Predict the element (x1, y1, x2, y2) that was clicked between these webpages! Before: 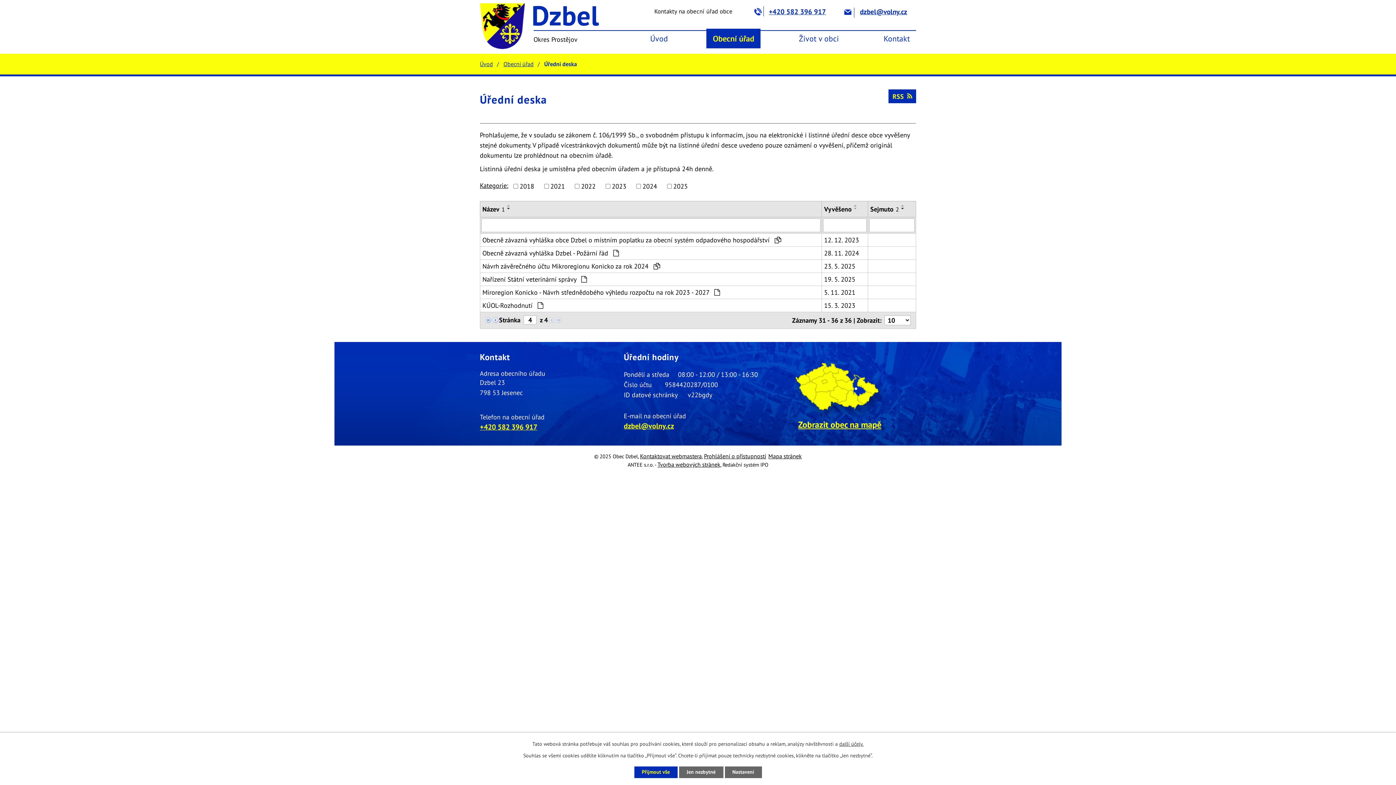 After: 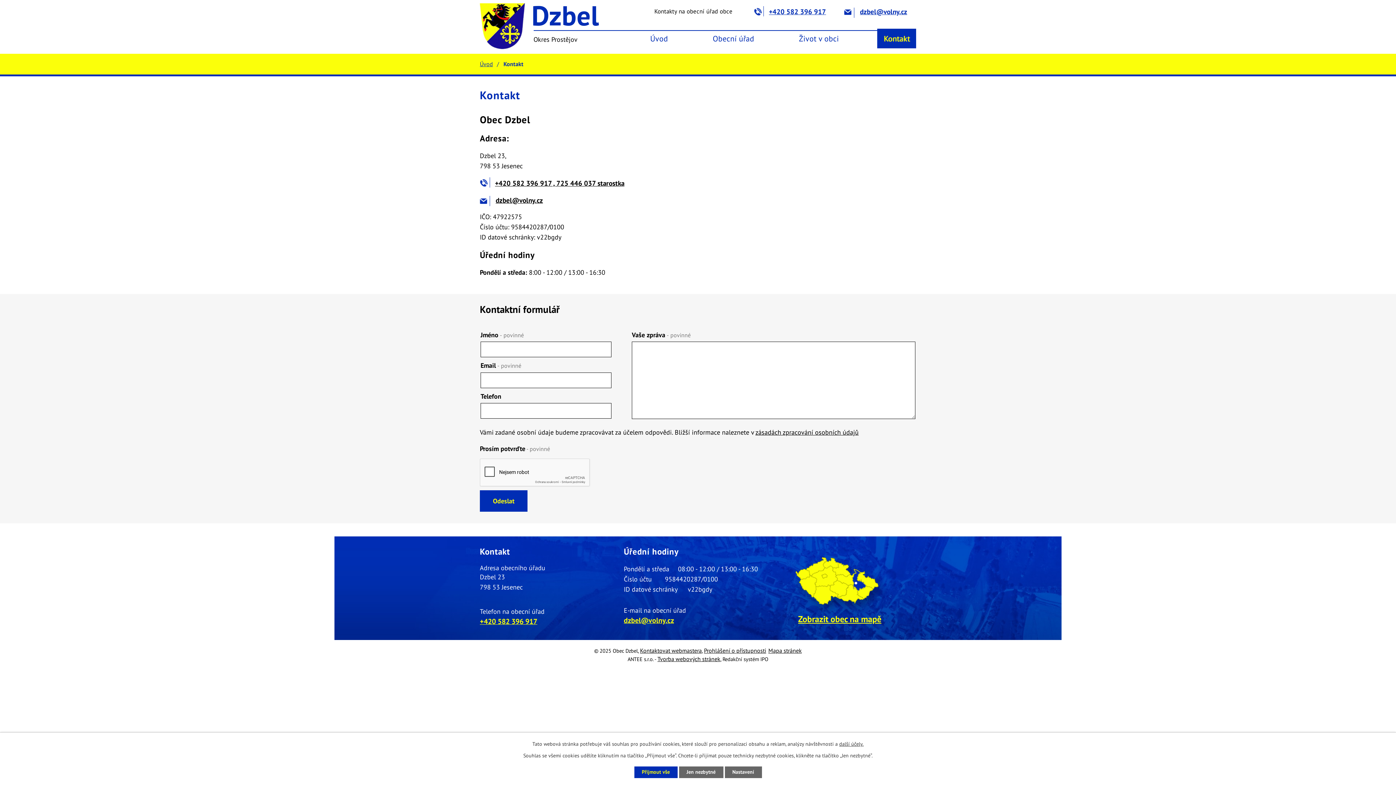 Action: bbox: (877, 28, 916, 48) label: Kontakt